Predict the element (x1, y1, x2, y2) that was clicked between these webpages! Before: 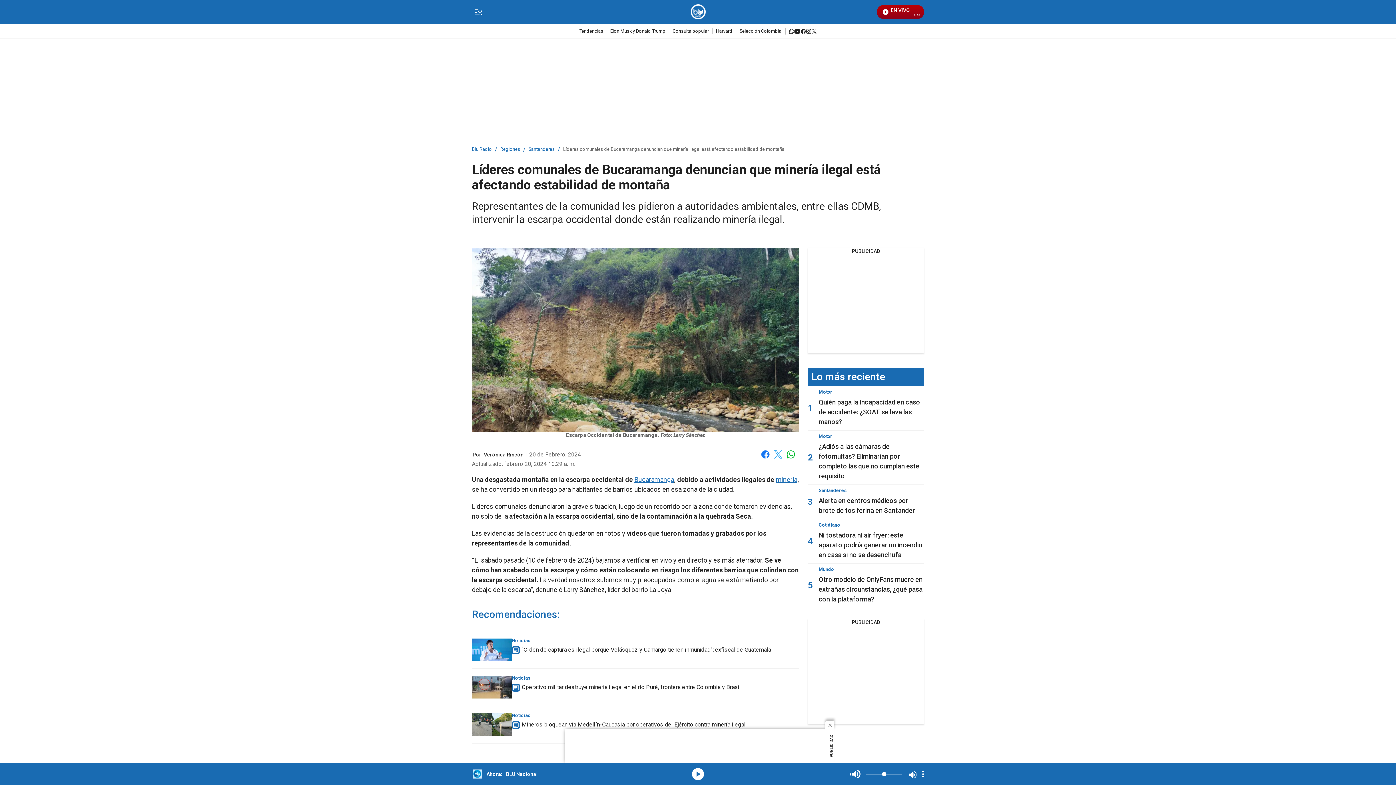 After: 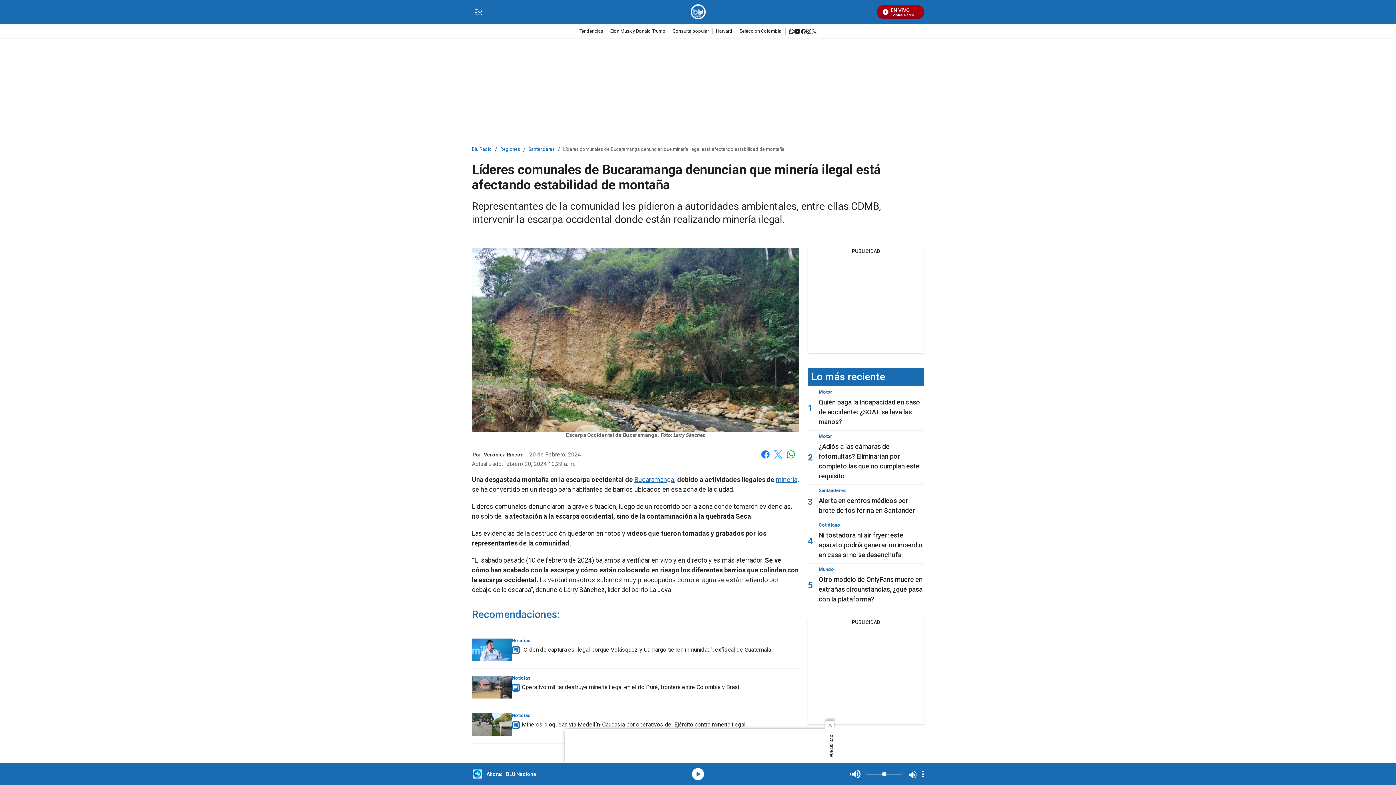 Action: bbox: (786, 450, 795, 459) label: Whatsapp